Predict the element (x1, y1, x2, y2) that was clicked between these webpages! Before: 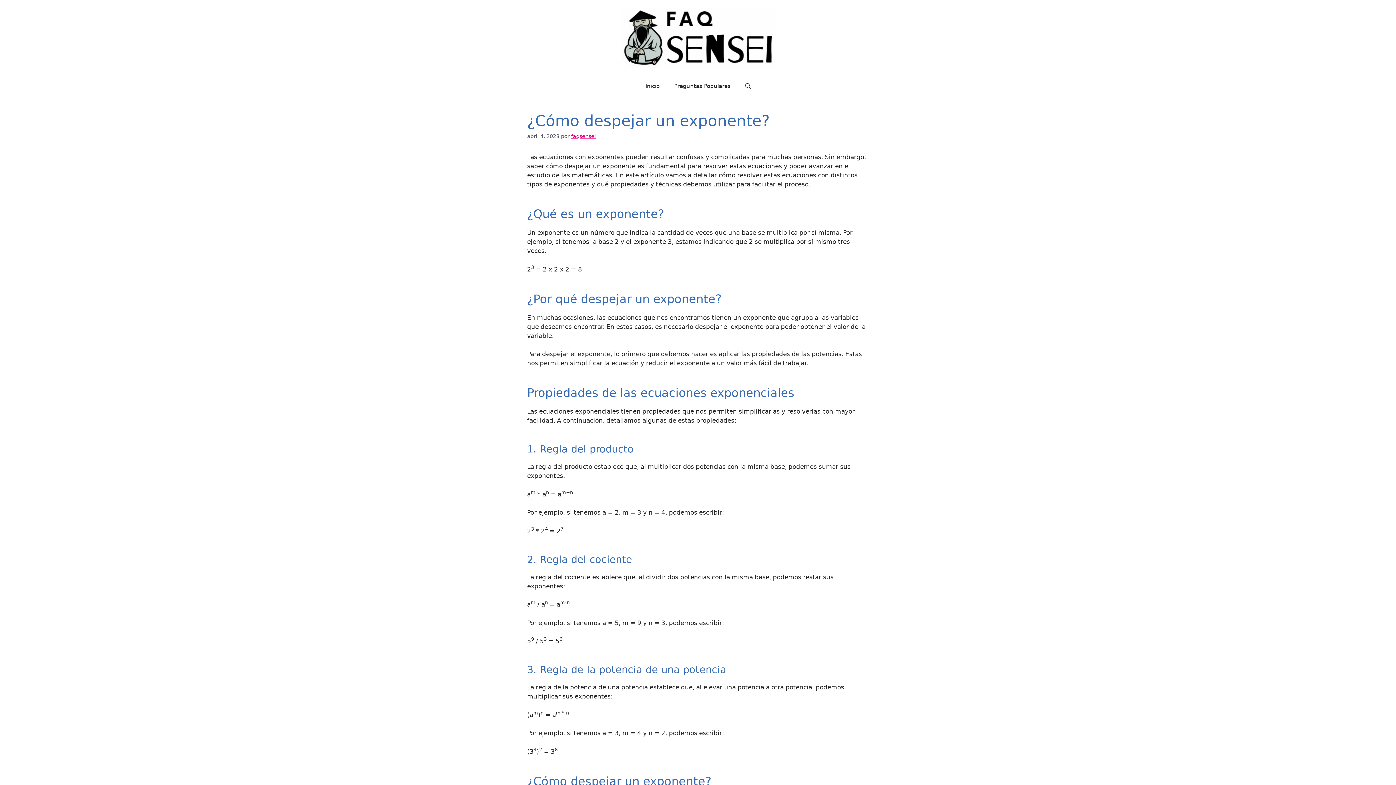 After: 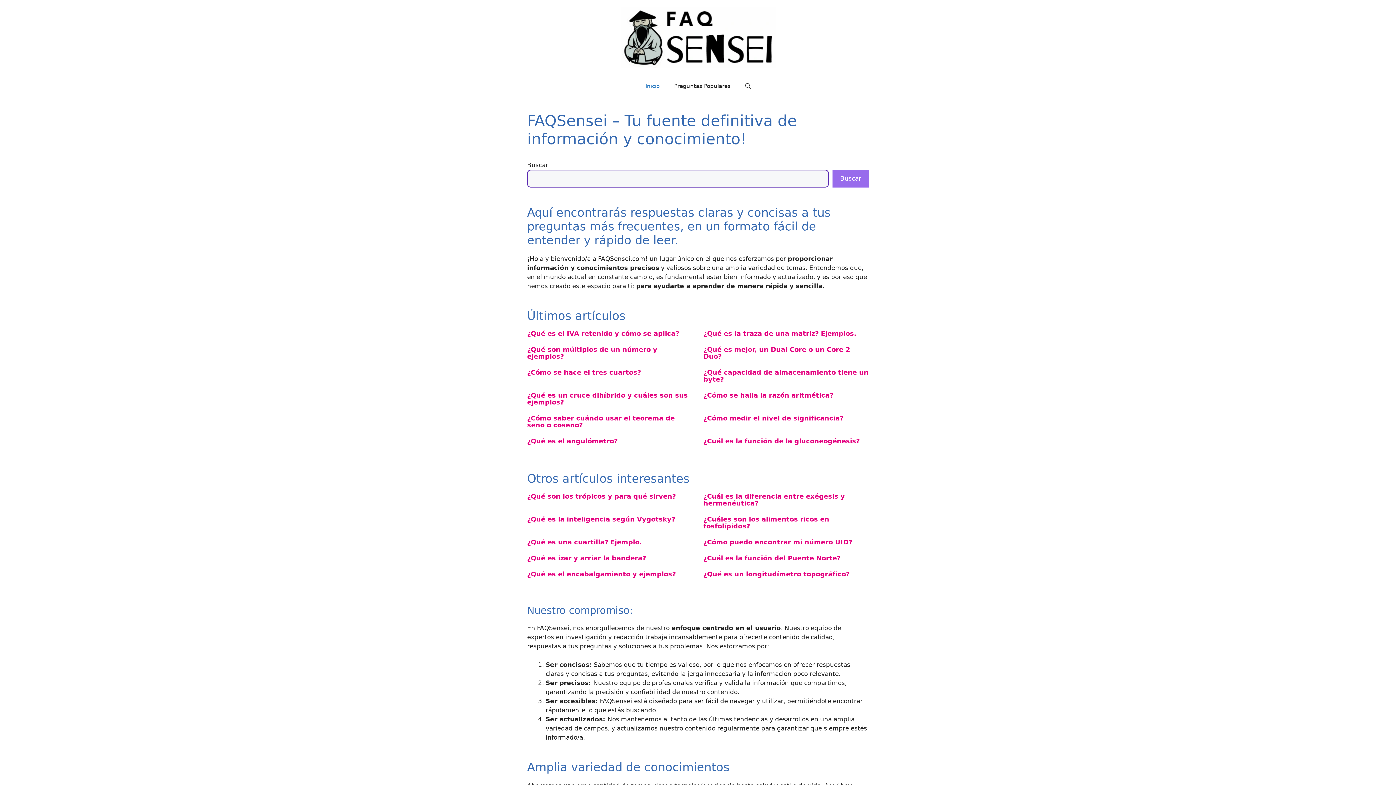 Action: bbox: (620, 33, 775, 40)